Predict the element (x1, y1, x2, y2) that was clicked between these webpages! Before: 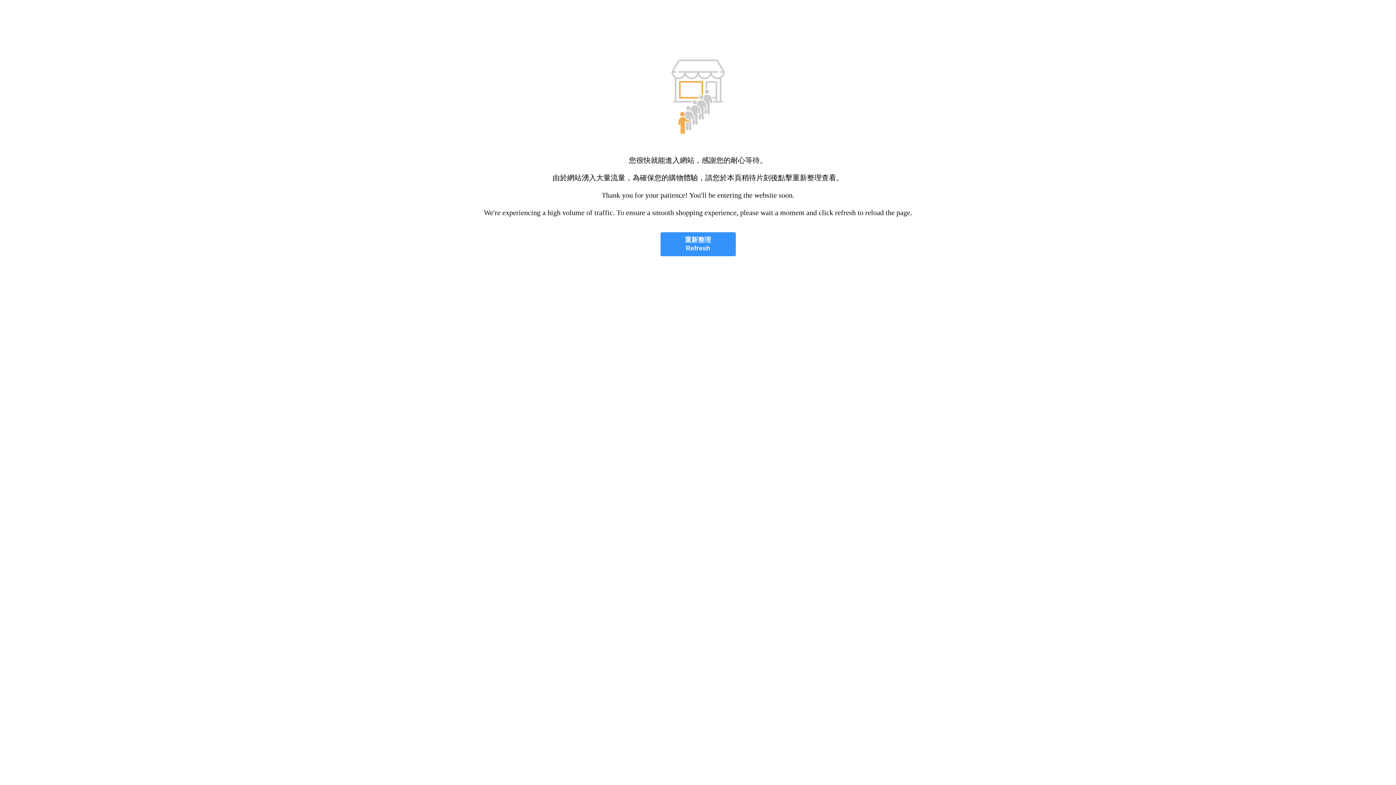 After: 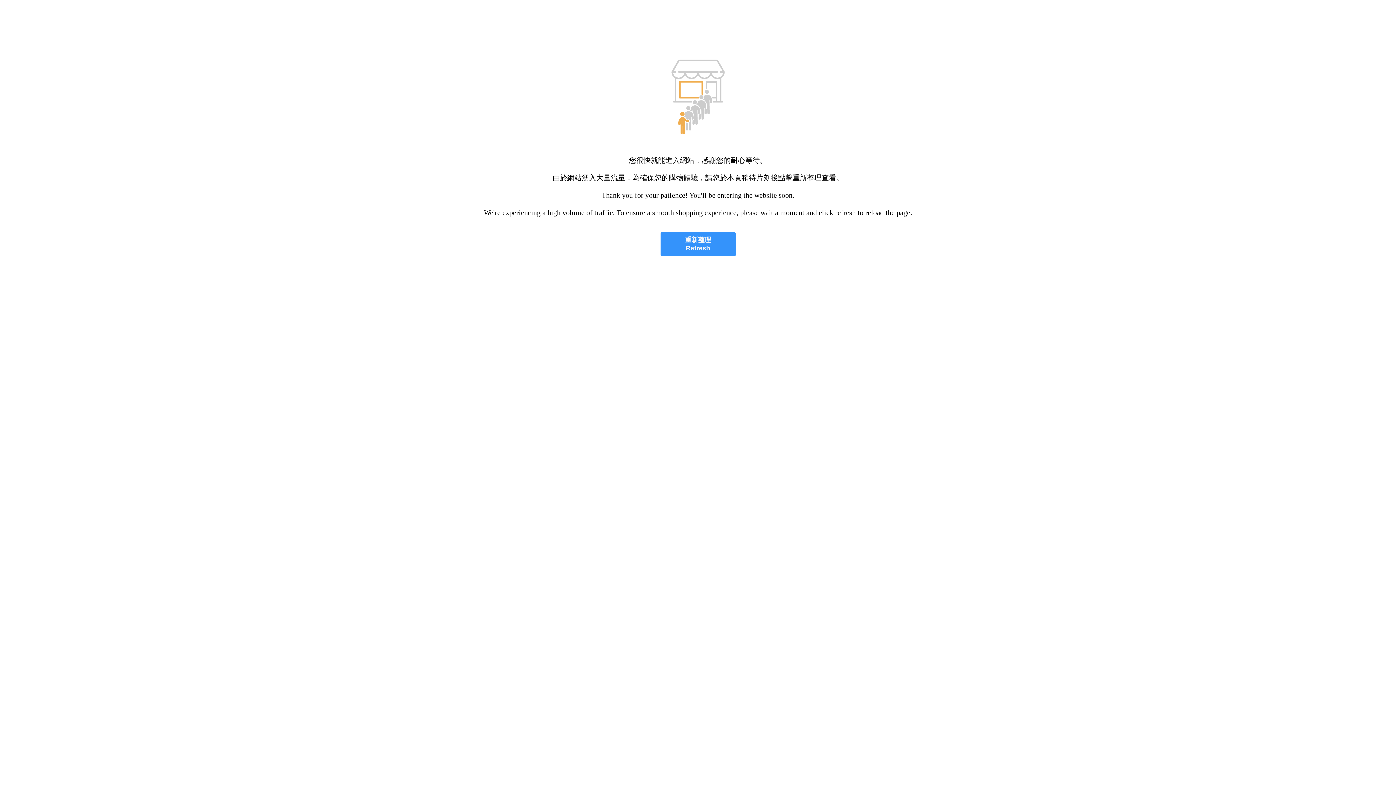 Action: bbox: (660, 232, 735, 256) label: 重新整理
Refresh